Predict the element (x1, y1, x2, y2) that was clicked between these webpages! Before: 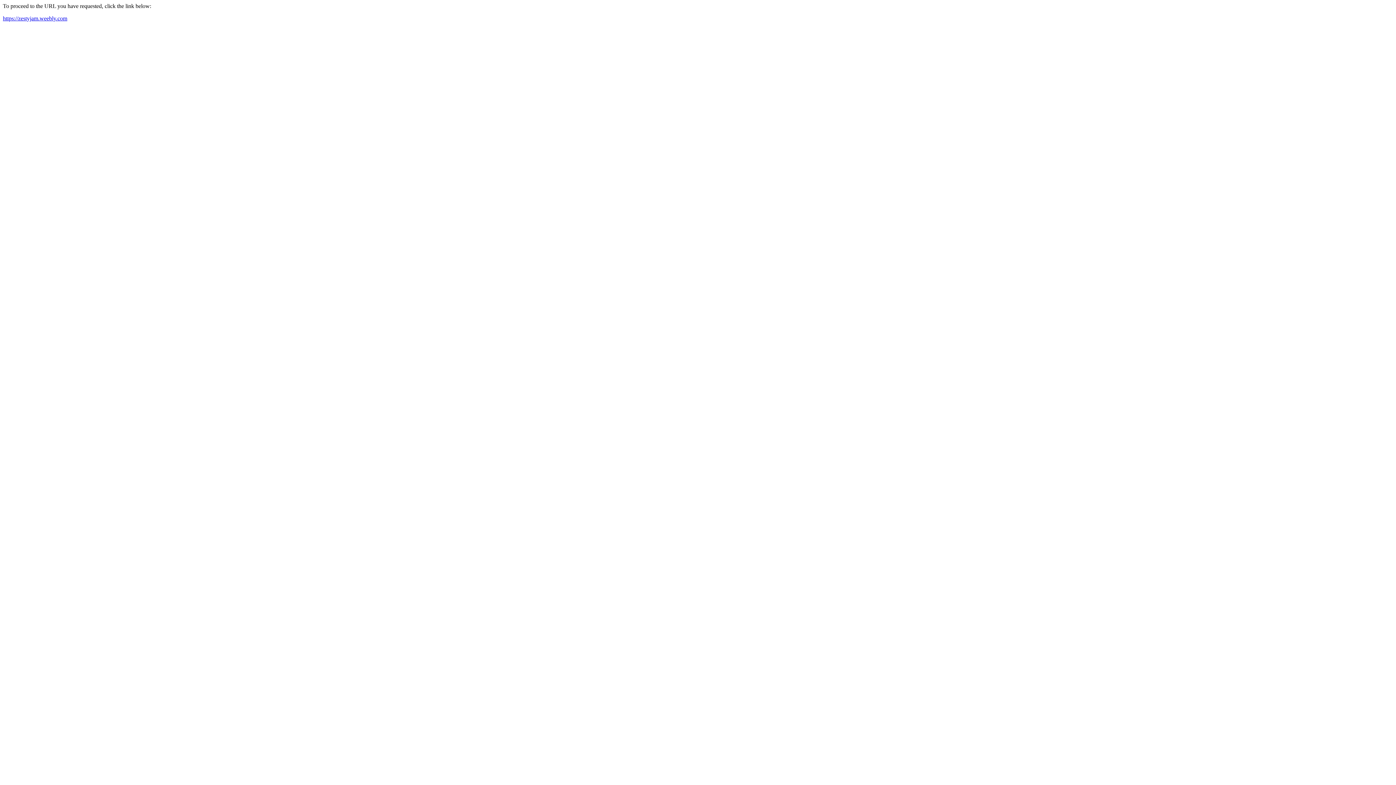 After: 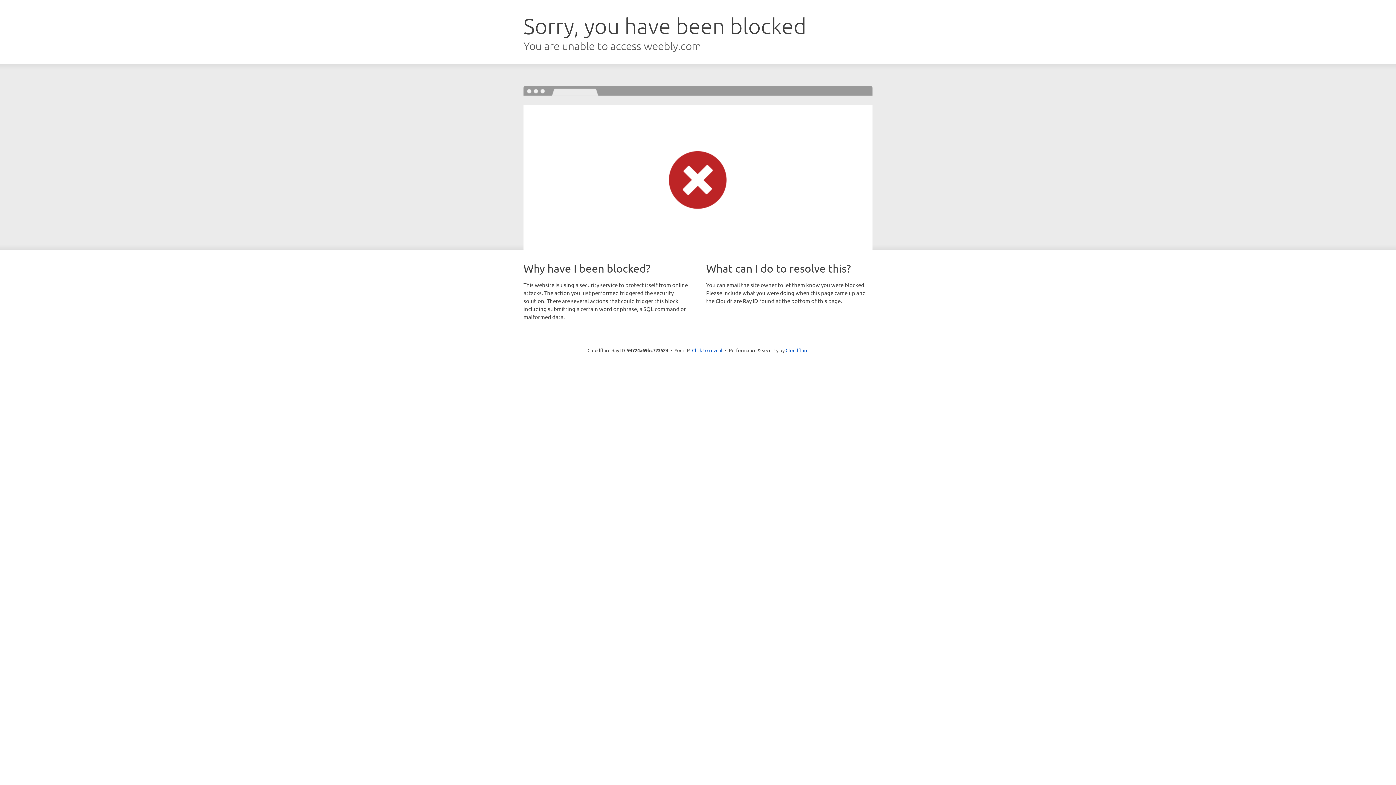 Action: bbox: (2, 15, 67, 21) label: https://zestyjam.weebly.com